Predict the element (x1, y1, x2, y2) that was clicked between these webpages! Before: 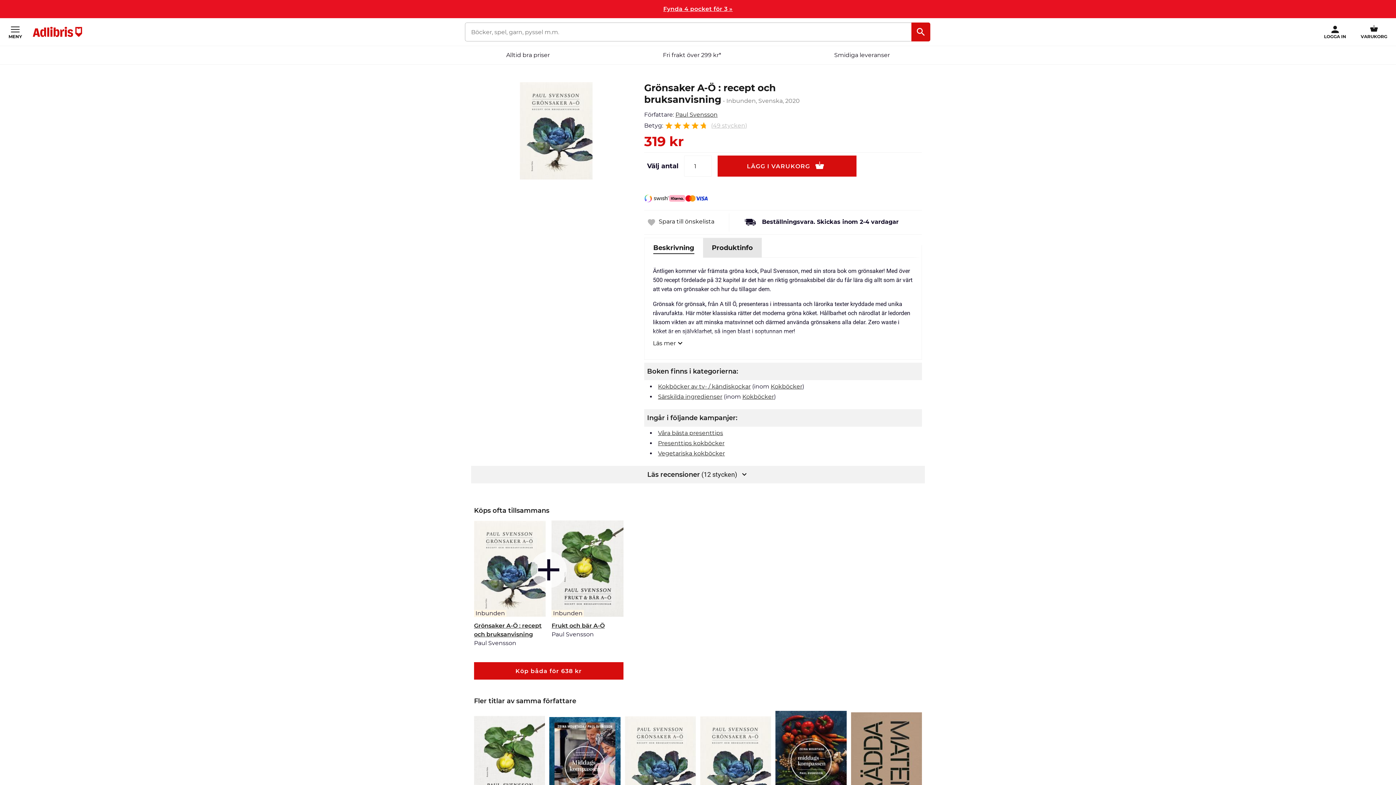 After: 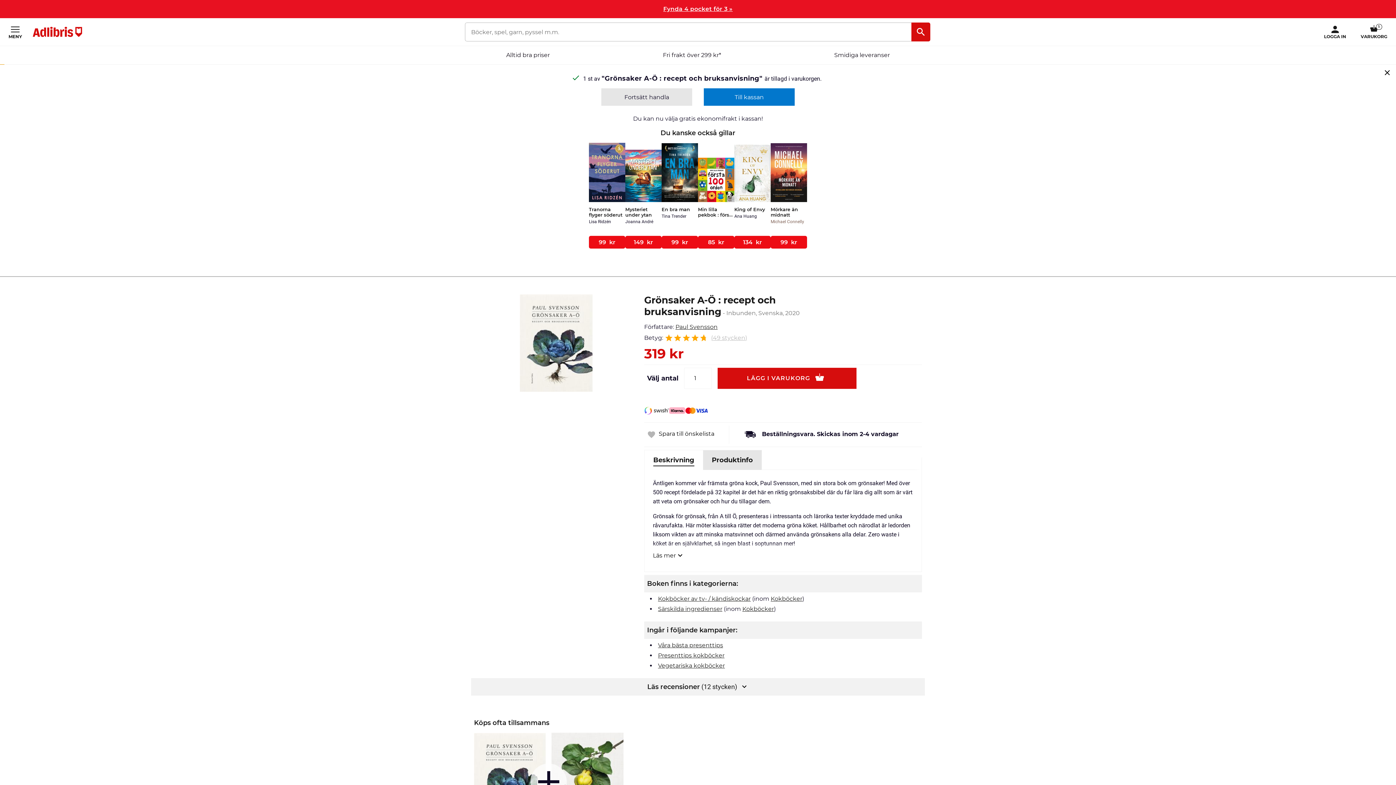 Action: label: LÄGG I VARUKORG bbox: (717, 155, 856, 176)